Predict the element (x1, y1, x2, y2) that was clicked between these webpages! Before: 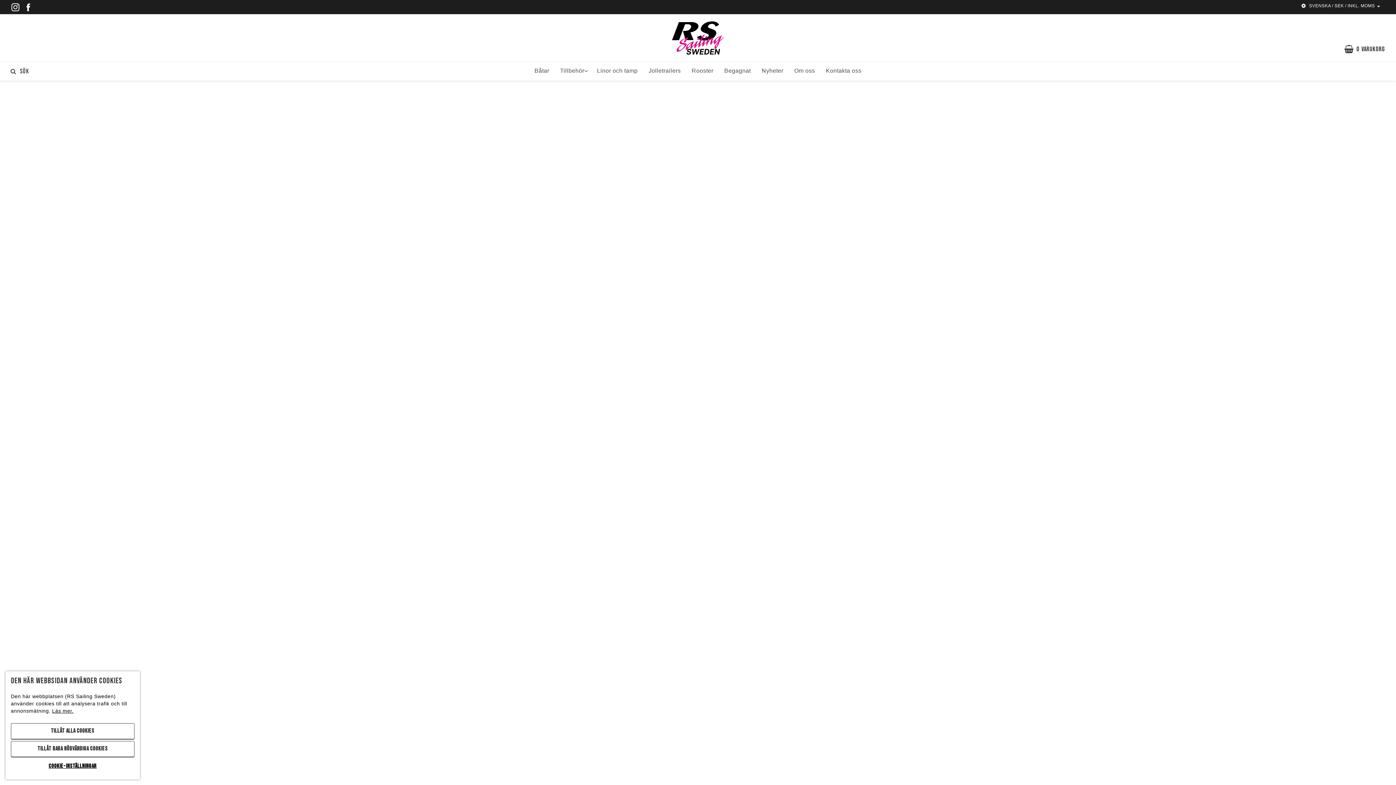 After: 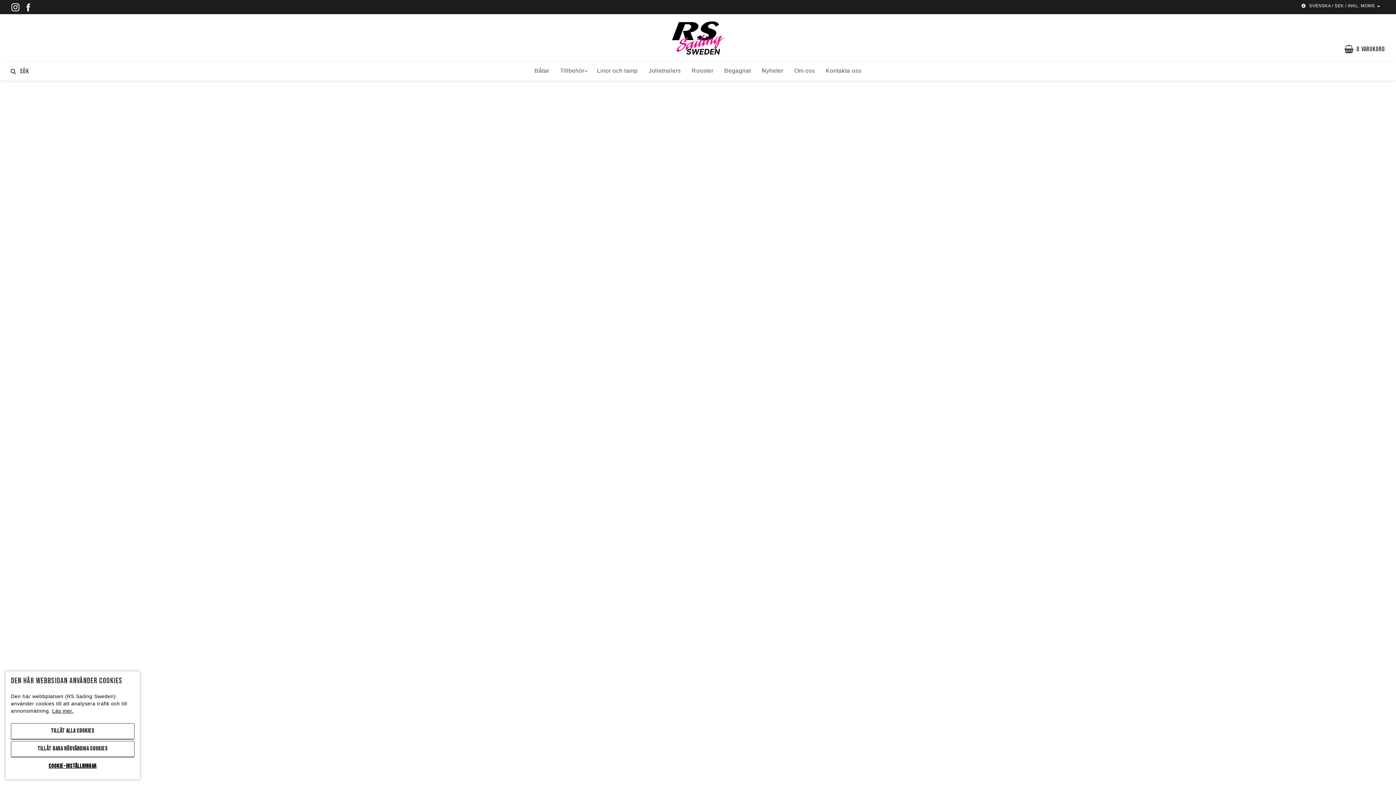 Action: label: Race bbox: (637, 415, 670, 439)